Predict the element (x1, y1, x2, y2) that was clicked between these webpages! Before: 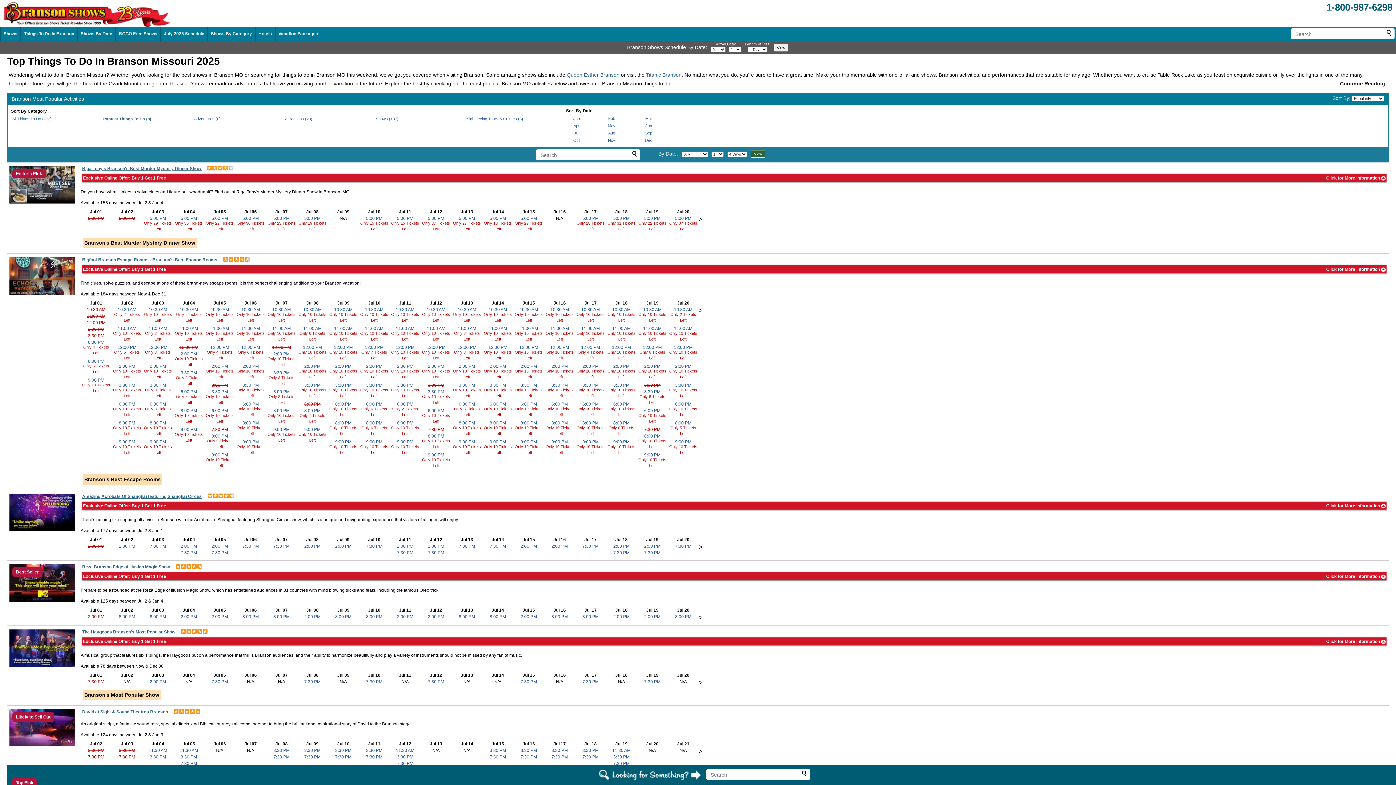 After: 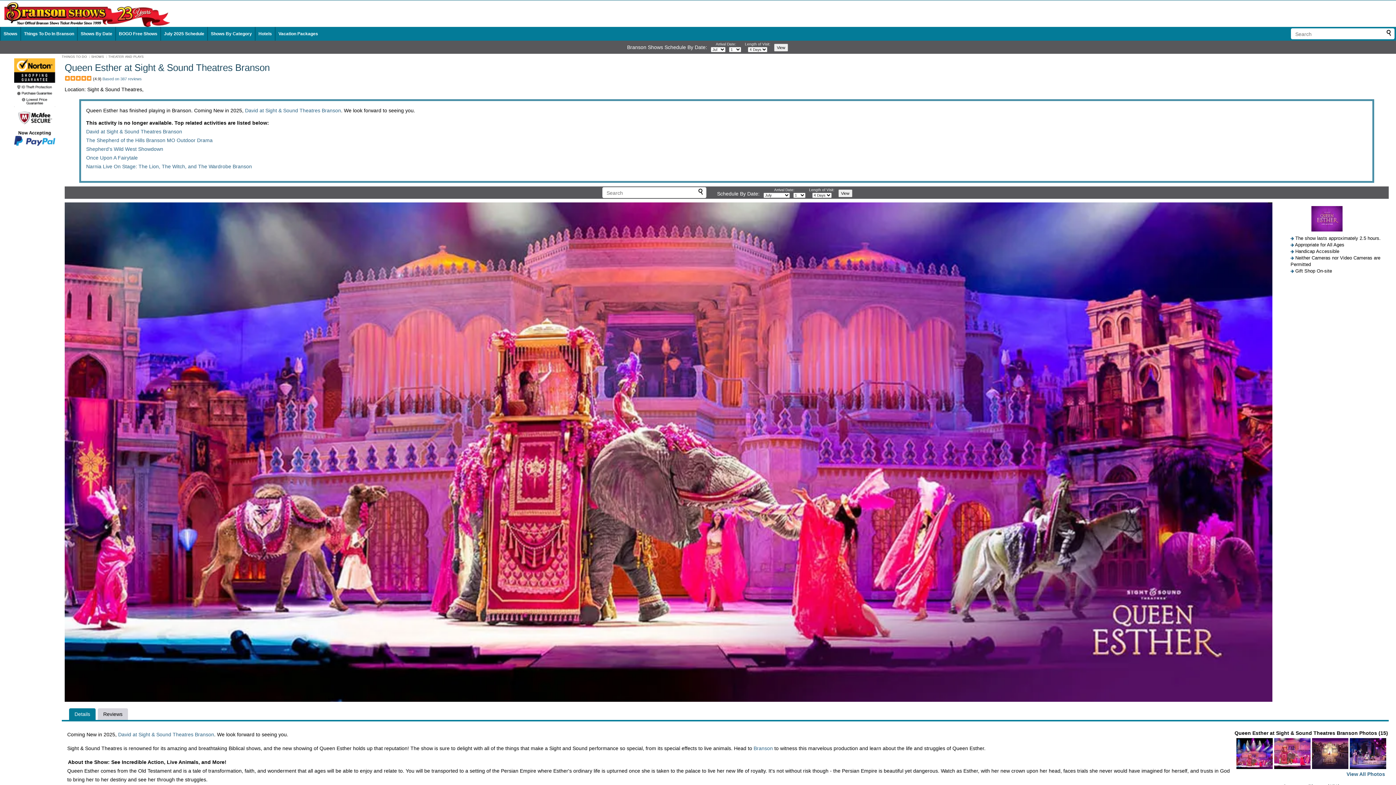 Action: bbox: (566, 72, 619, 77) label: Queen Esther Branson